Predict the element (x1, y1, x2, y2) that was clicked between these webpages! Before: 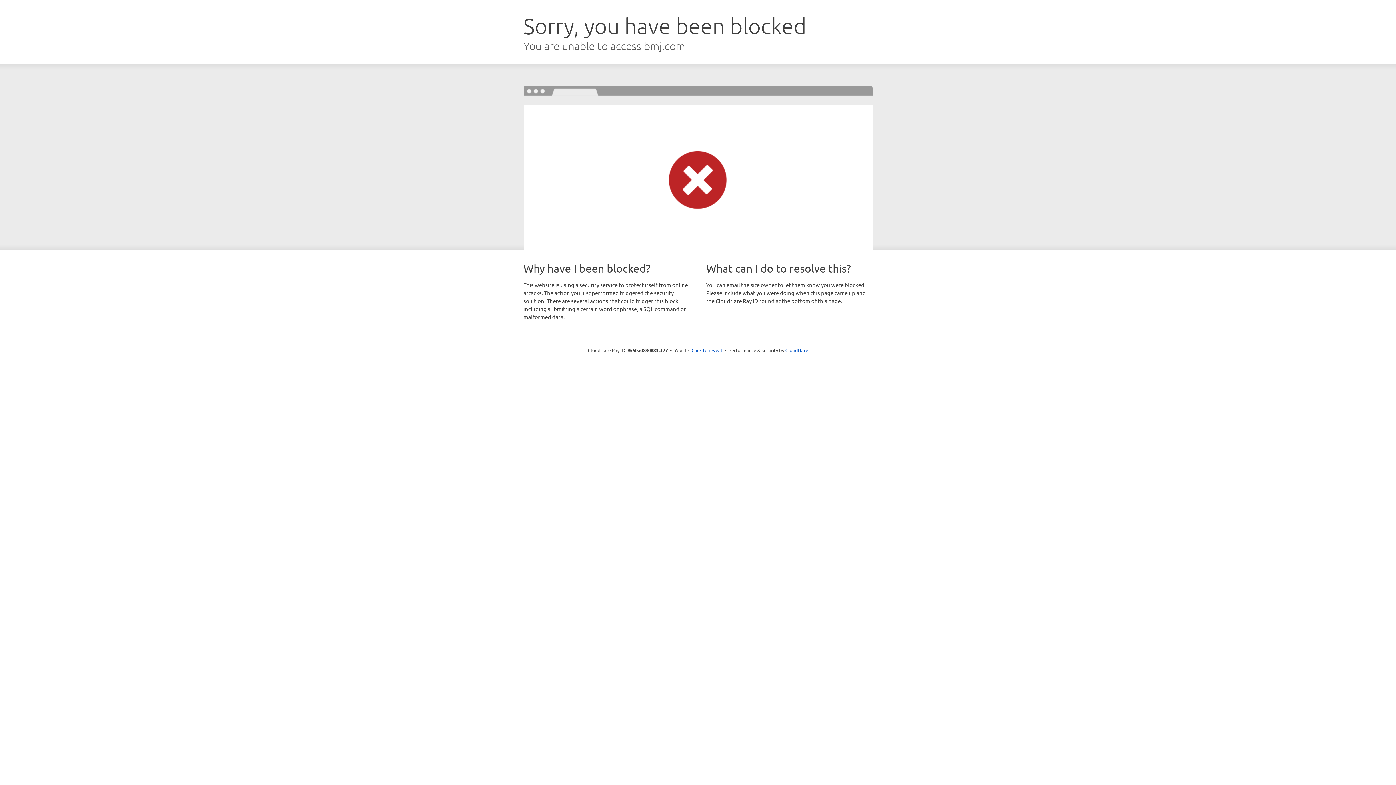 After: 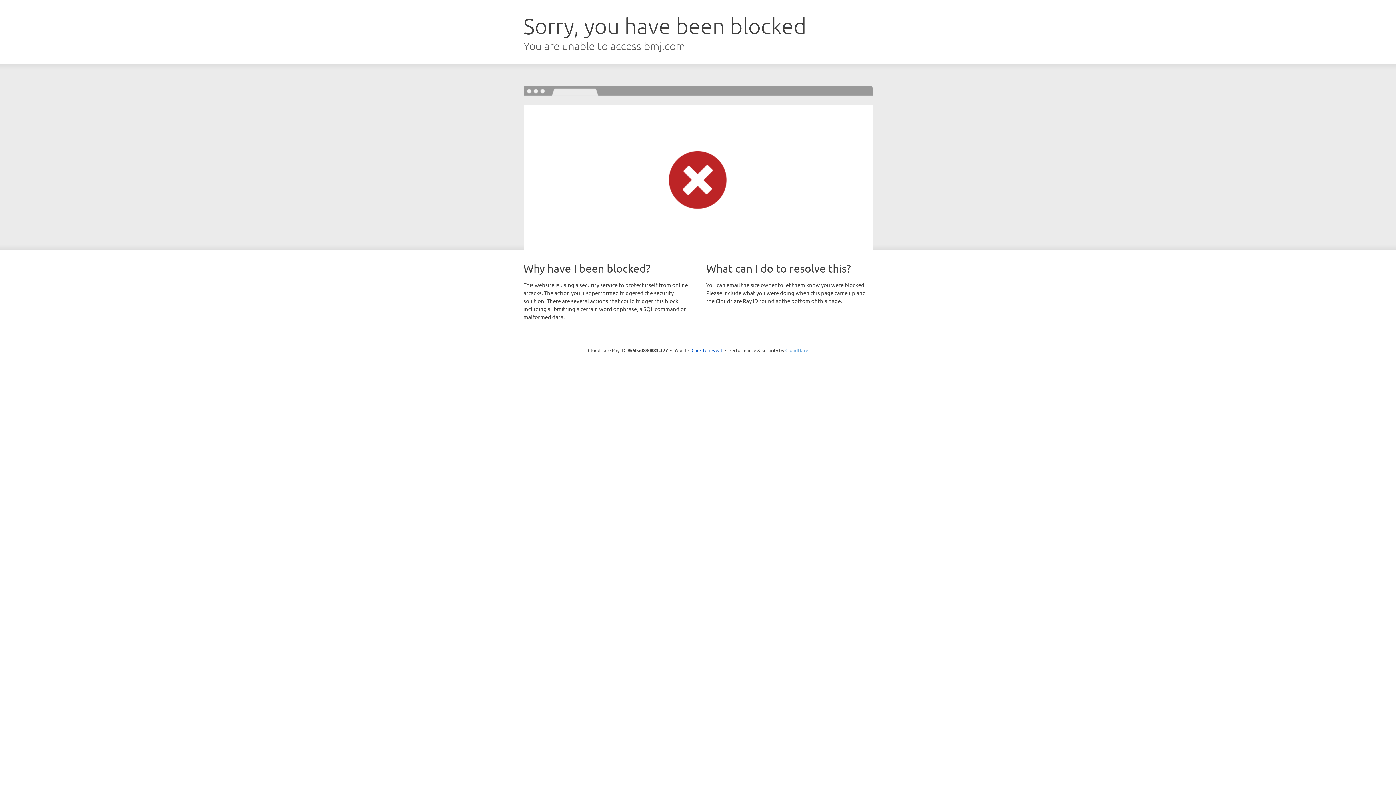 Action: label: Cloudflare bbox: (785, 347, 808, 353)